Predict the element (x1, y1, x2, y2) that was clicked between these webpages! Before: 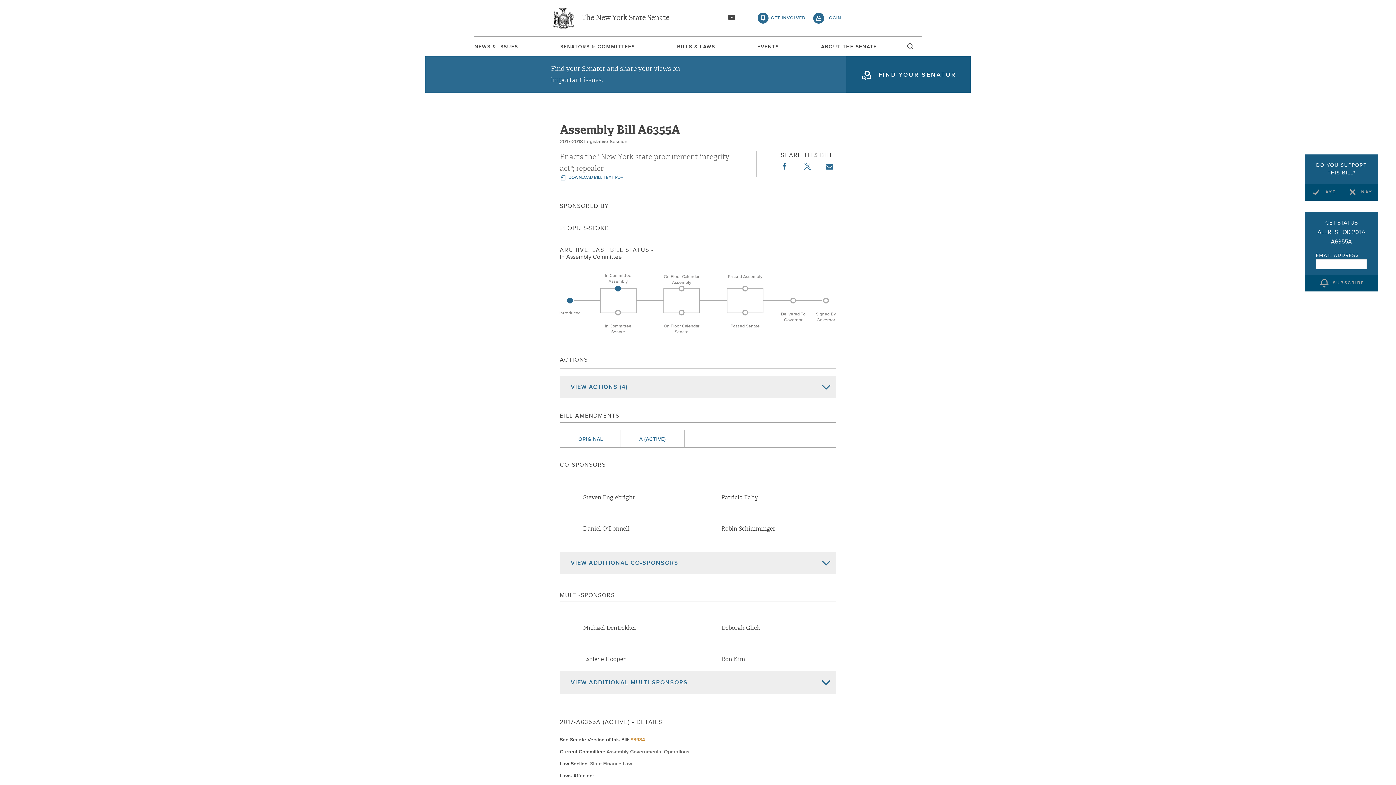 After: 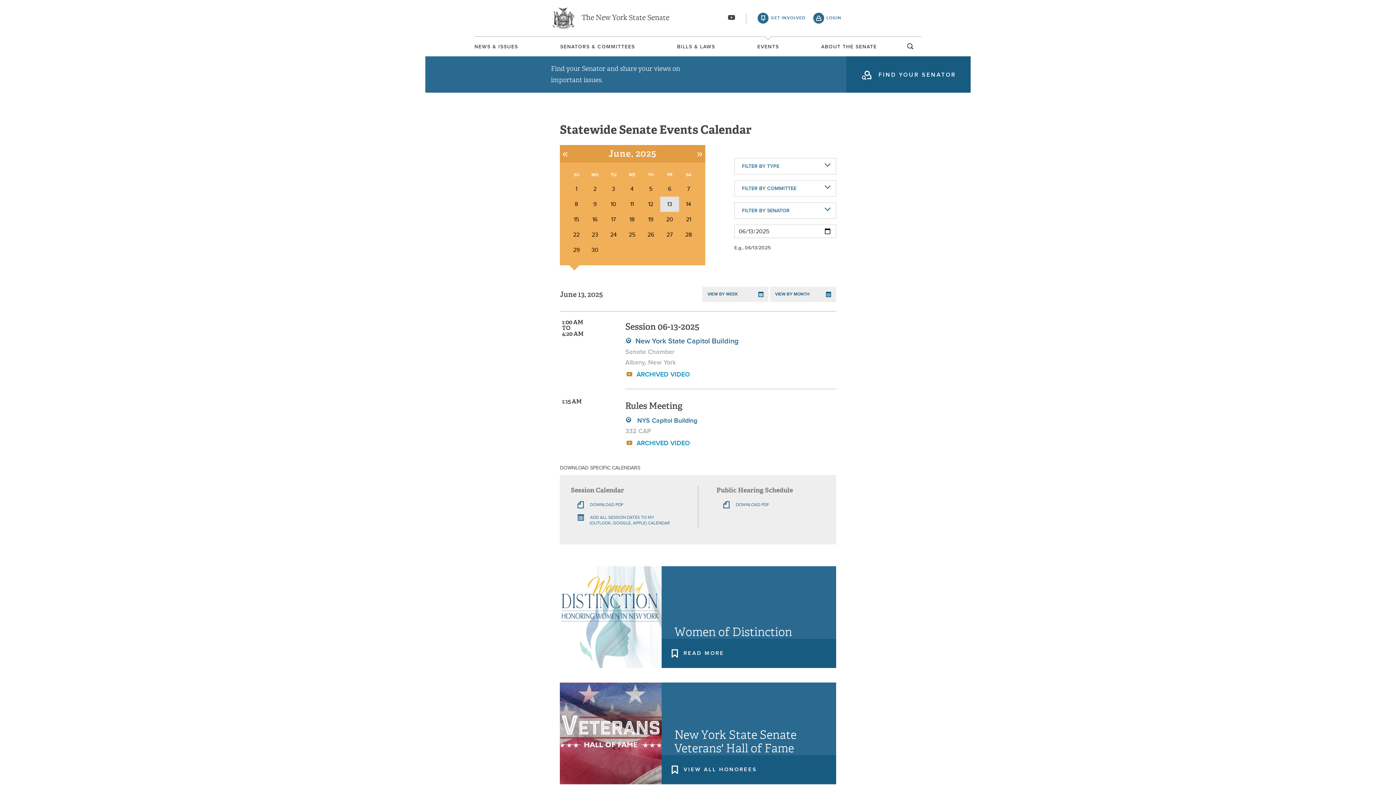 Action: label: EVENTS bbox: (757, 44, 779, 49)